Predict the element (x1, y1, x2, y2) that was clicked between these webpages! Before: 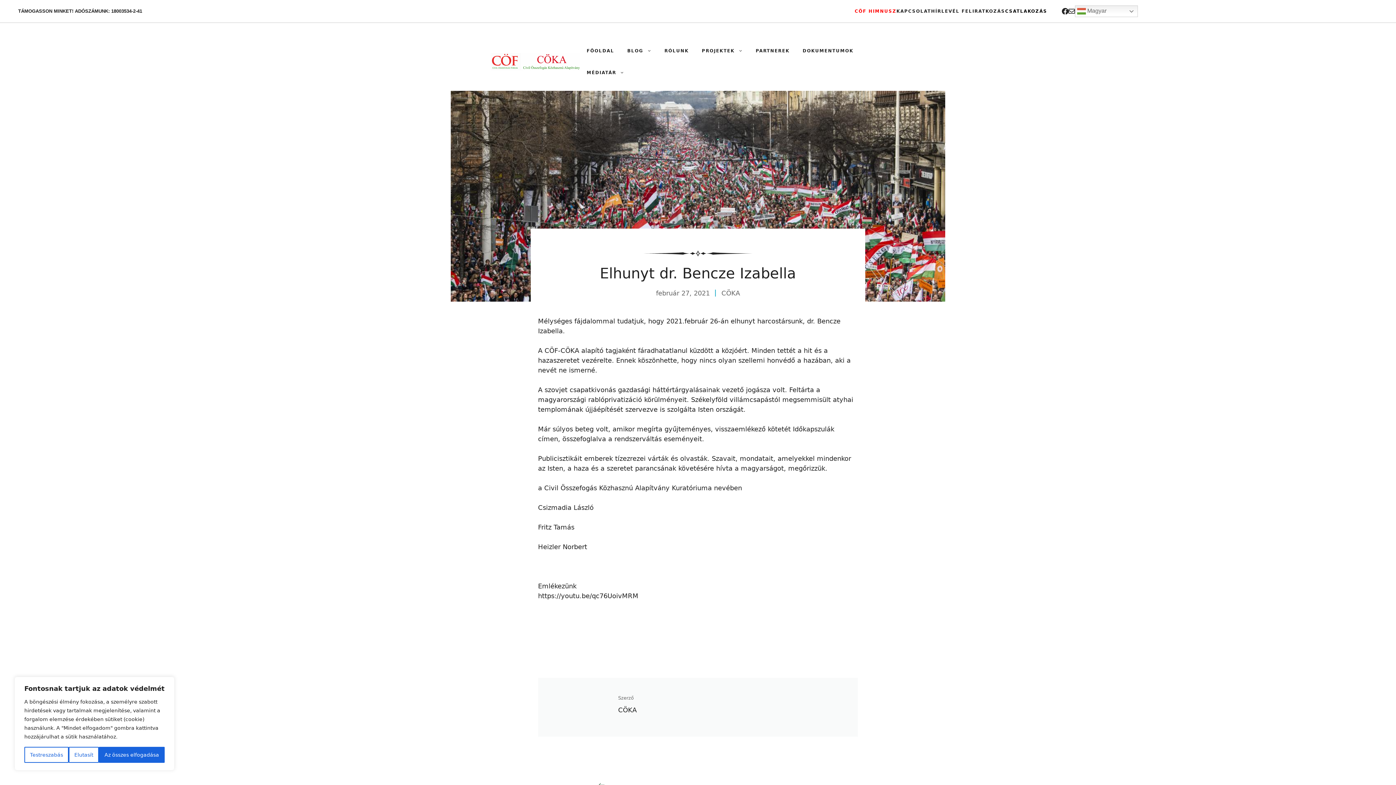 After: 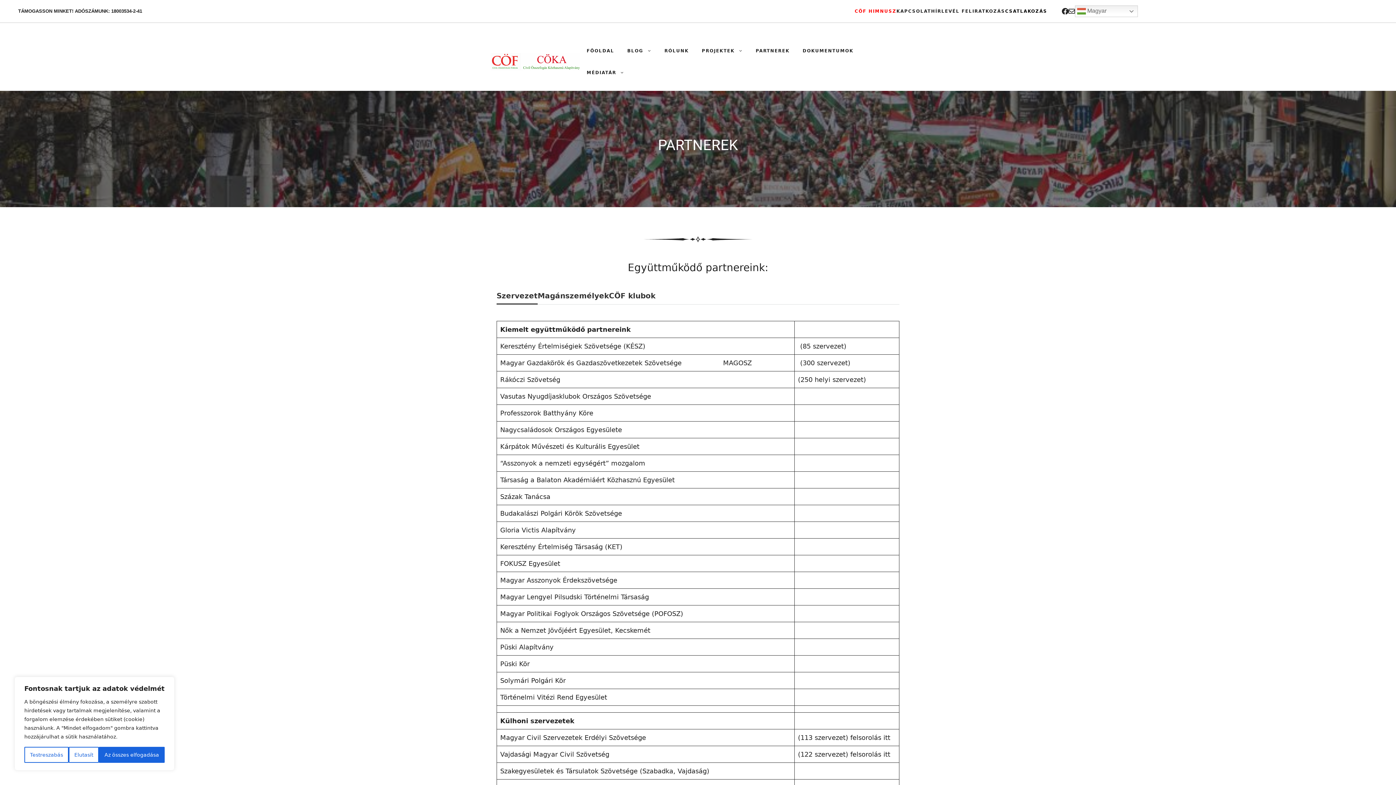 Action: bbox: (749, 40, 796, 61) label: PARTNEREK